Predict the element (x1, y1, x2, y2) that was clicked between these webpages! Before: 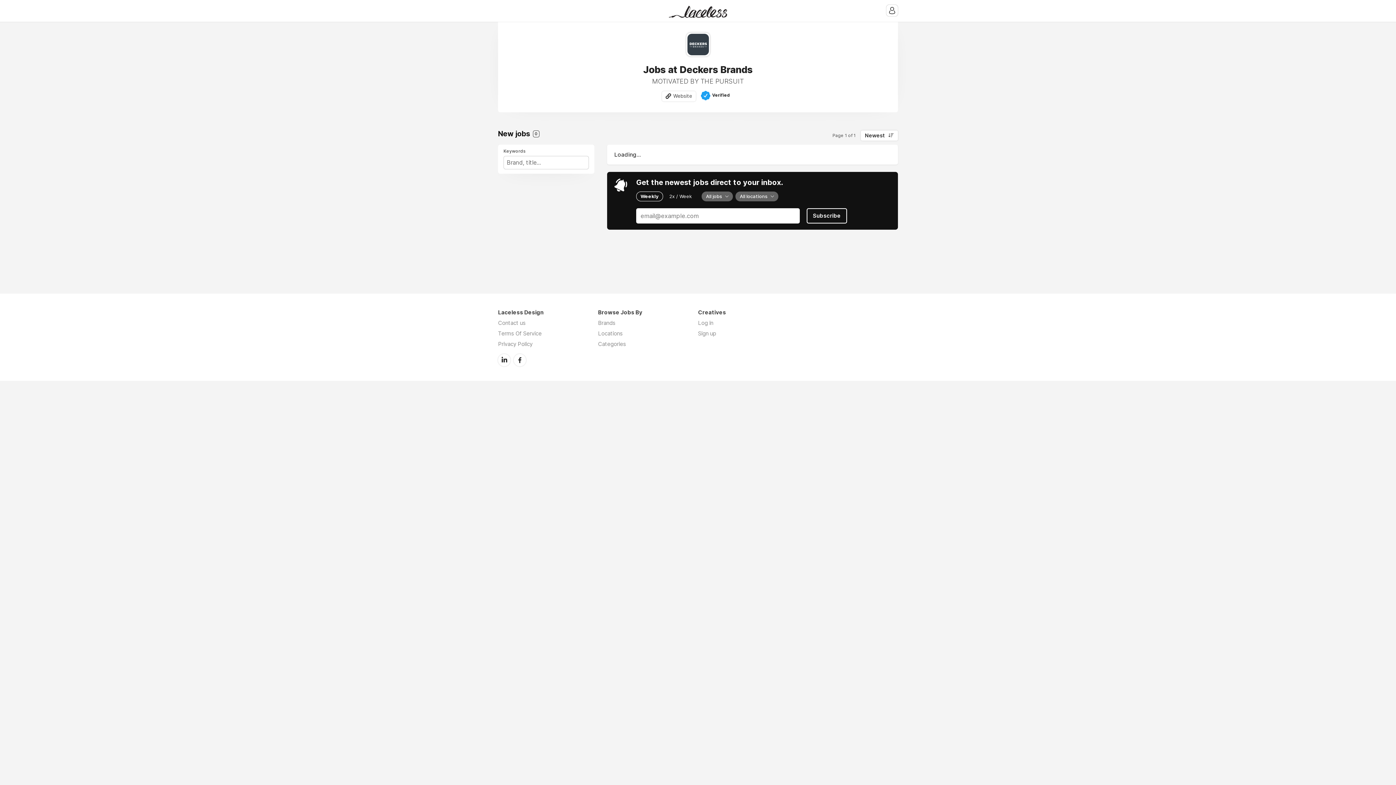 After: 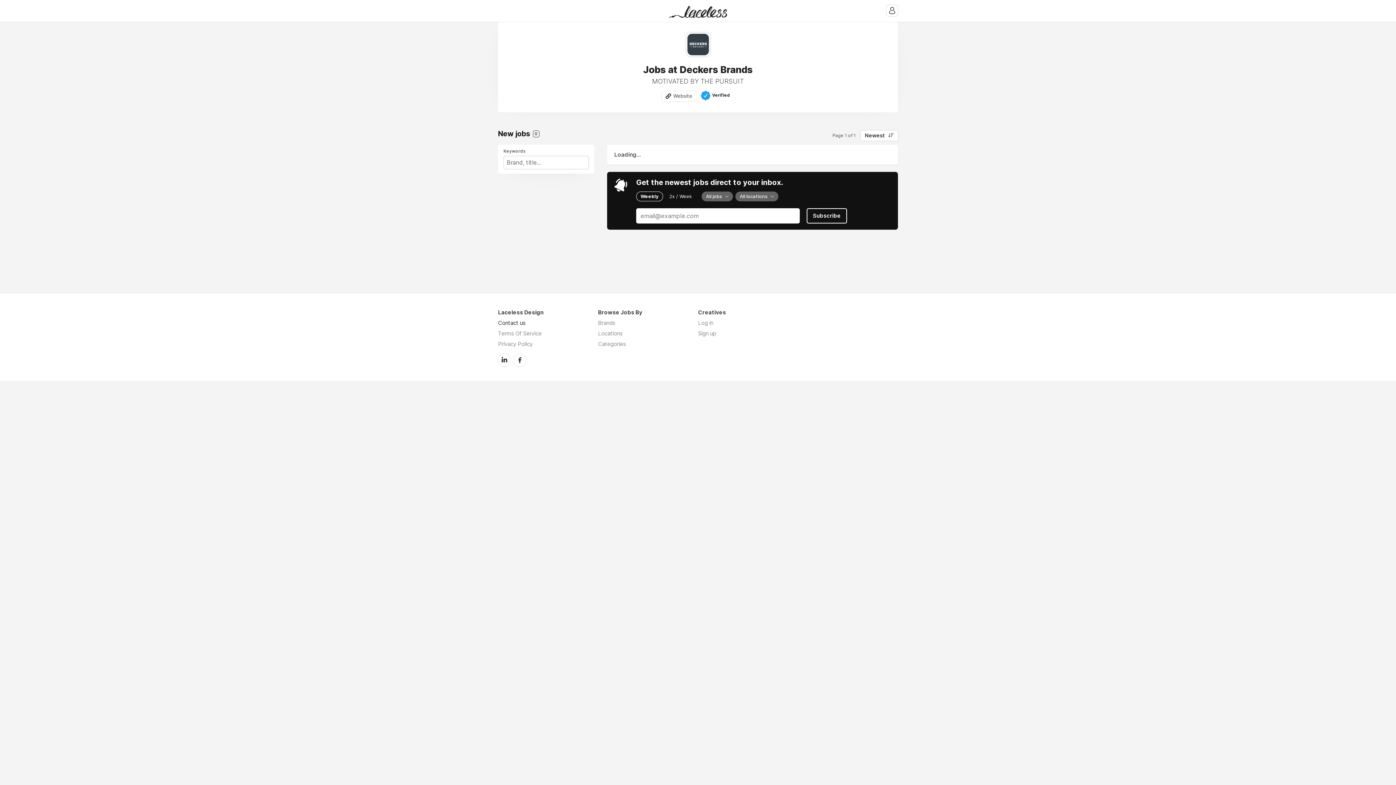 Action: bbox: (498, 319, 525, 326) label: Contact us